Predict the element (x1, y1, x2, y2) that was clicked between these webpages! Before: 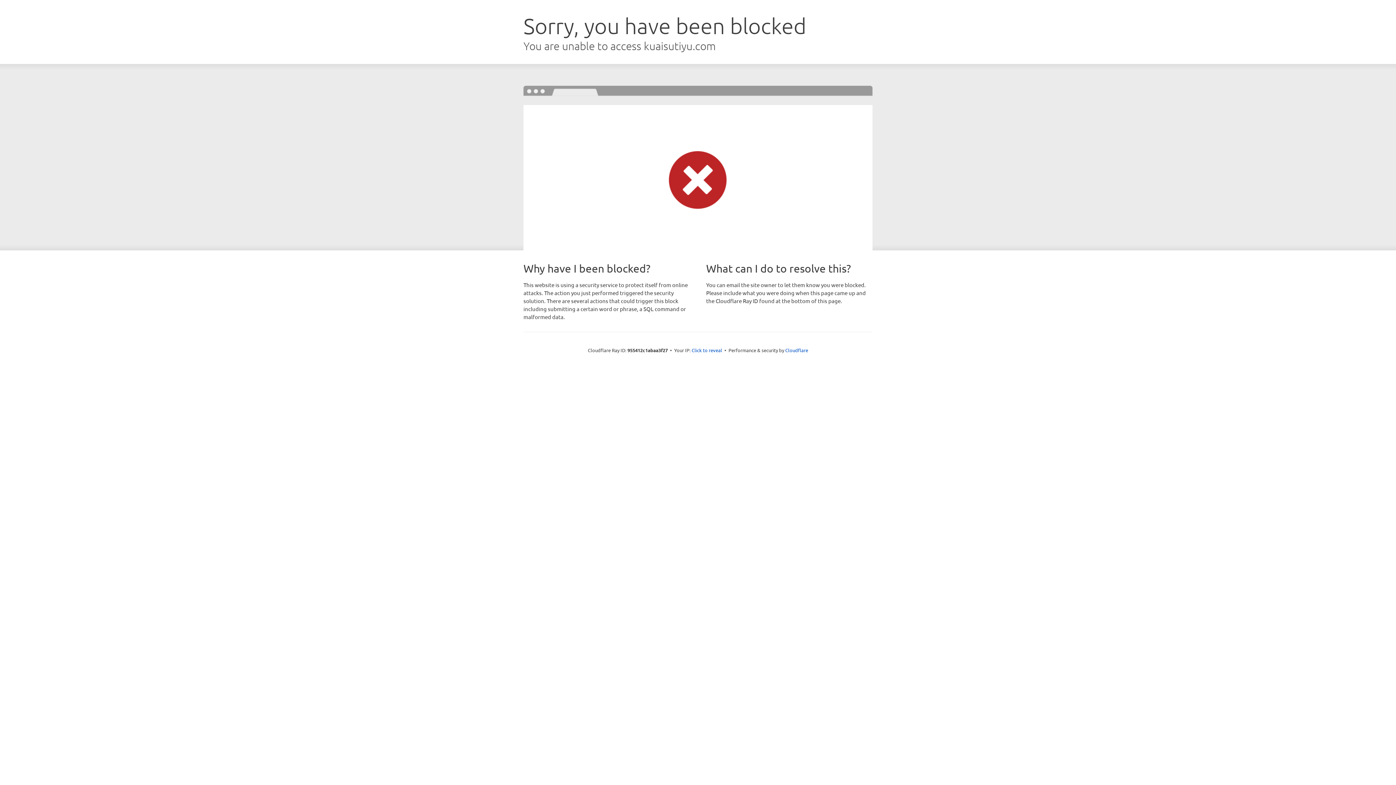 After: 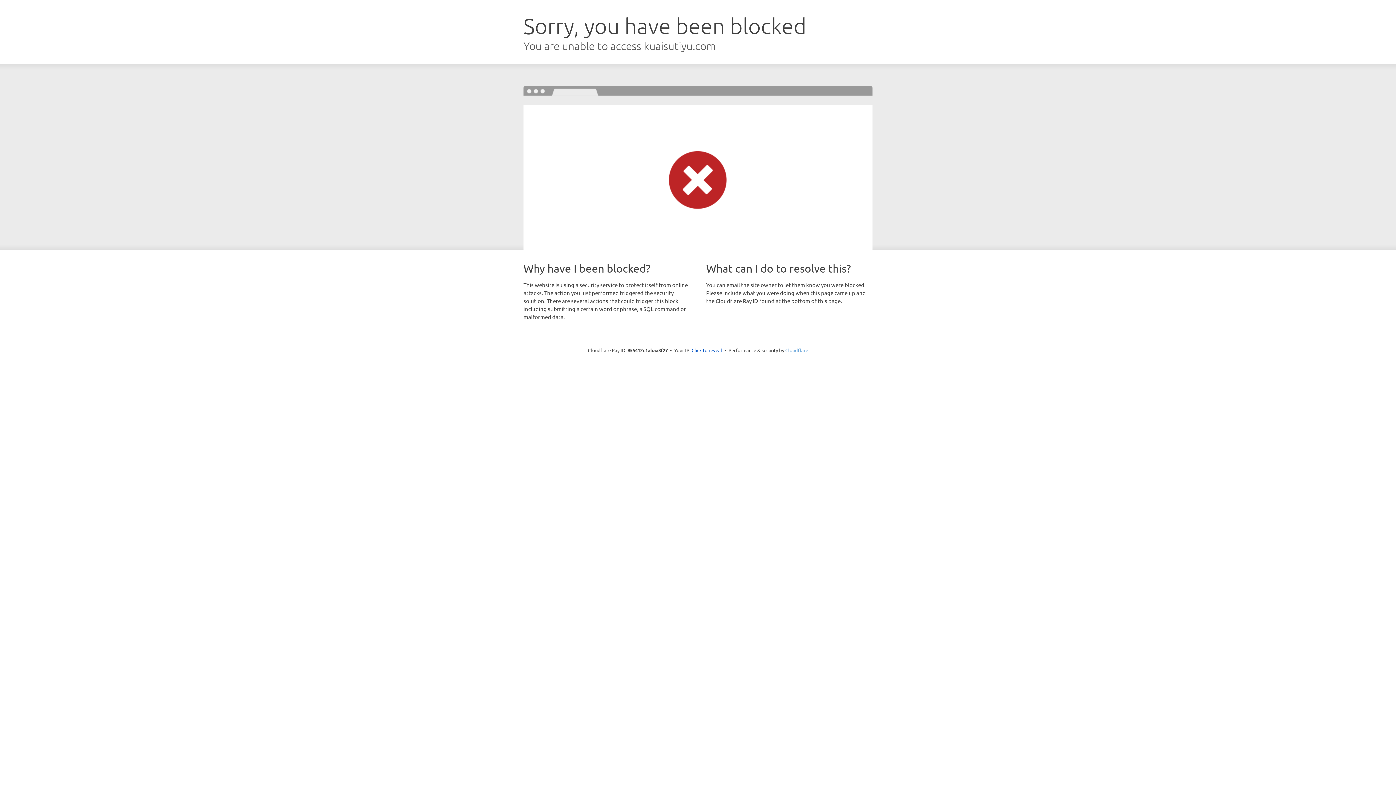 Action: label: Cloudflare bbox: (785, 347, 808, 353)